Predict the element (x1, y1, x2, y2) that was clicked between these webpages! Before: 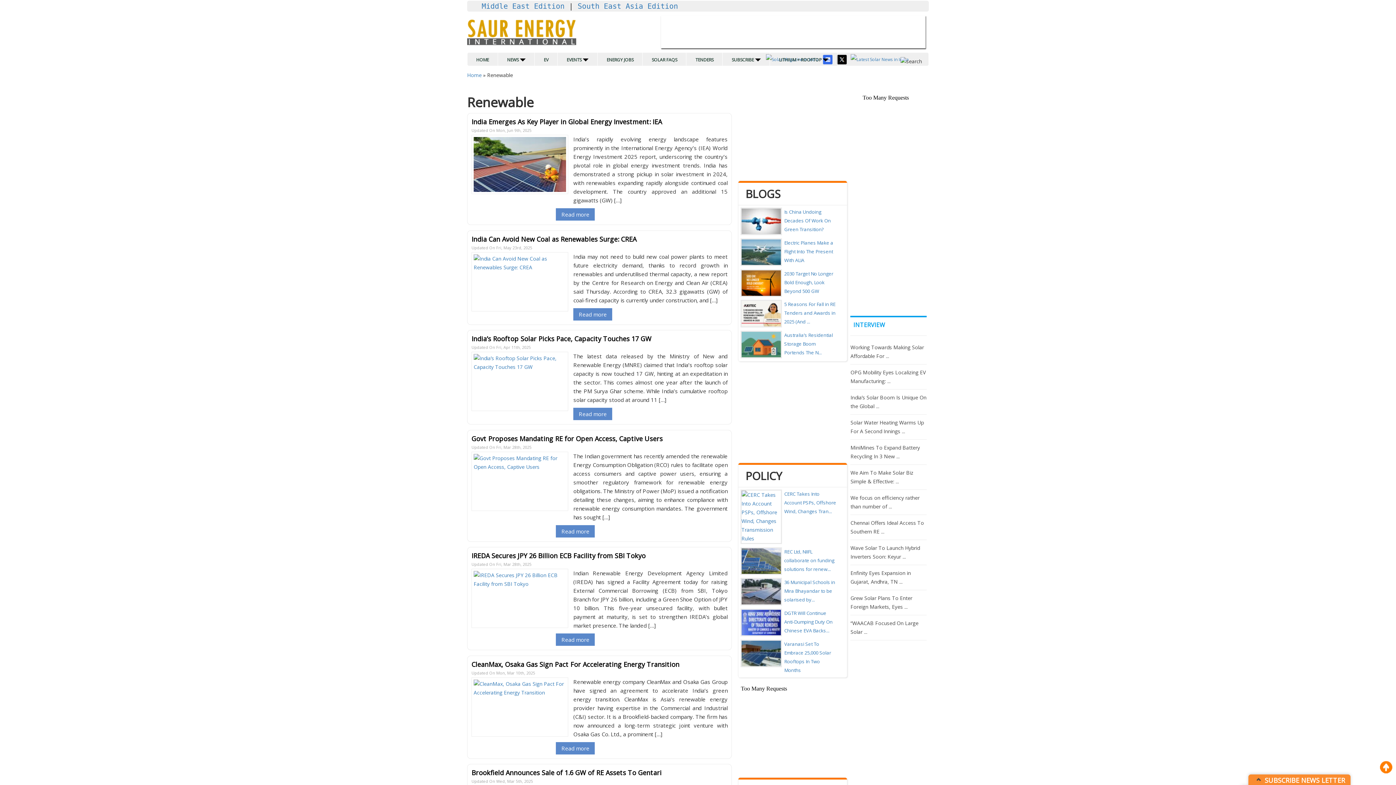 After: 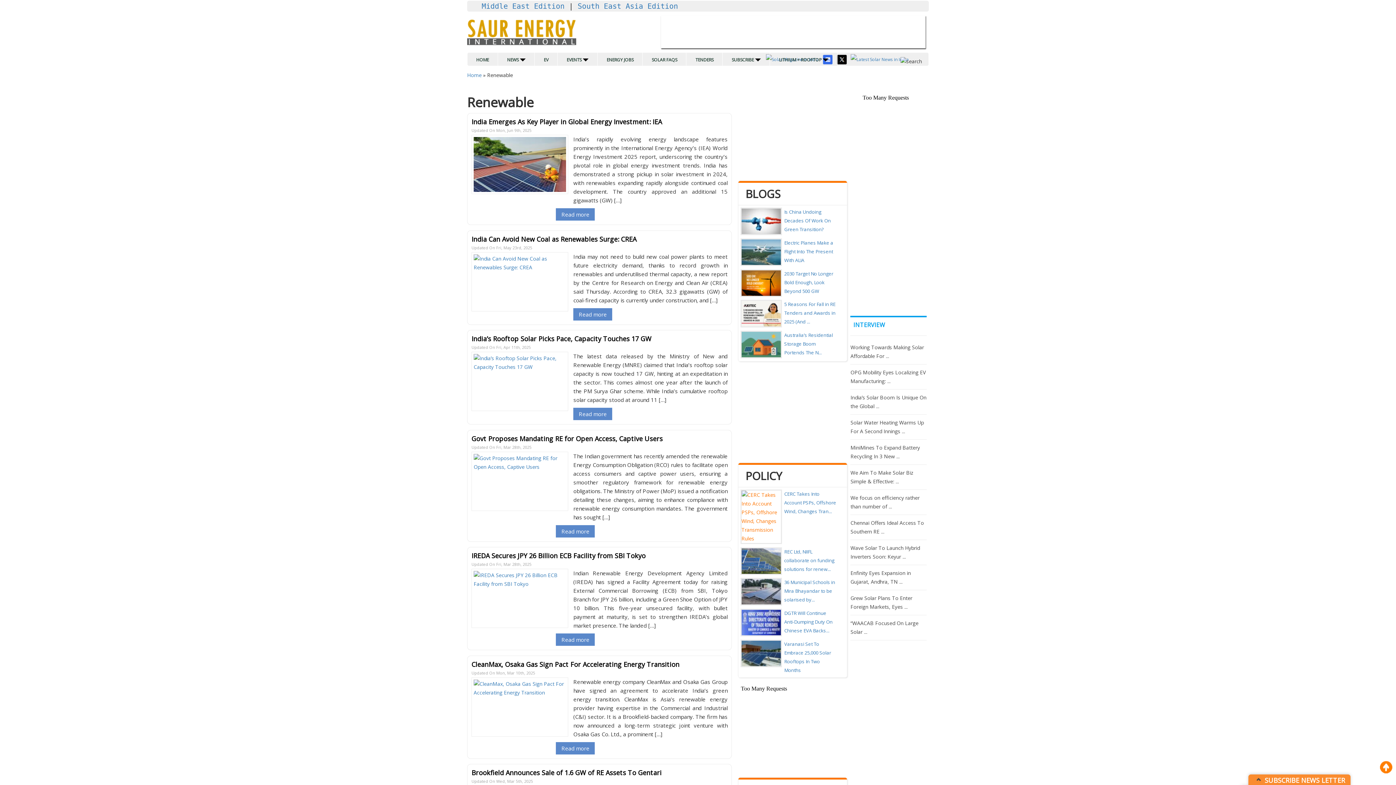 Action: bbox: (741, 513, 781, 519)